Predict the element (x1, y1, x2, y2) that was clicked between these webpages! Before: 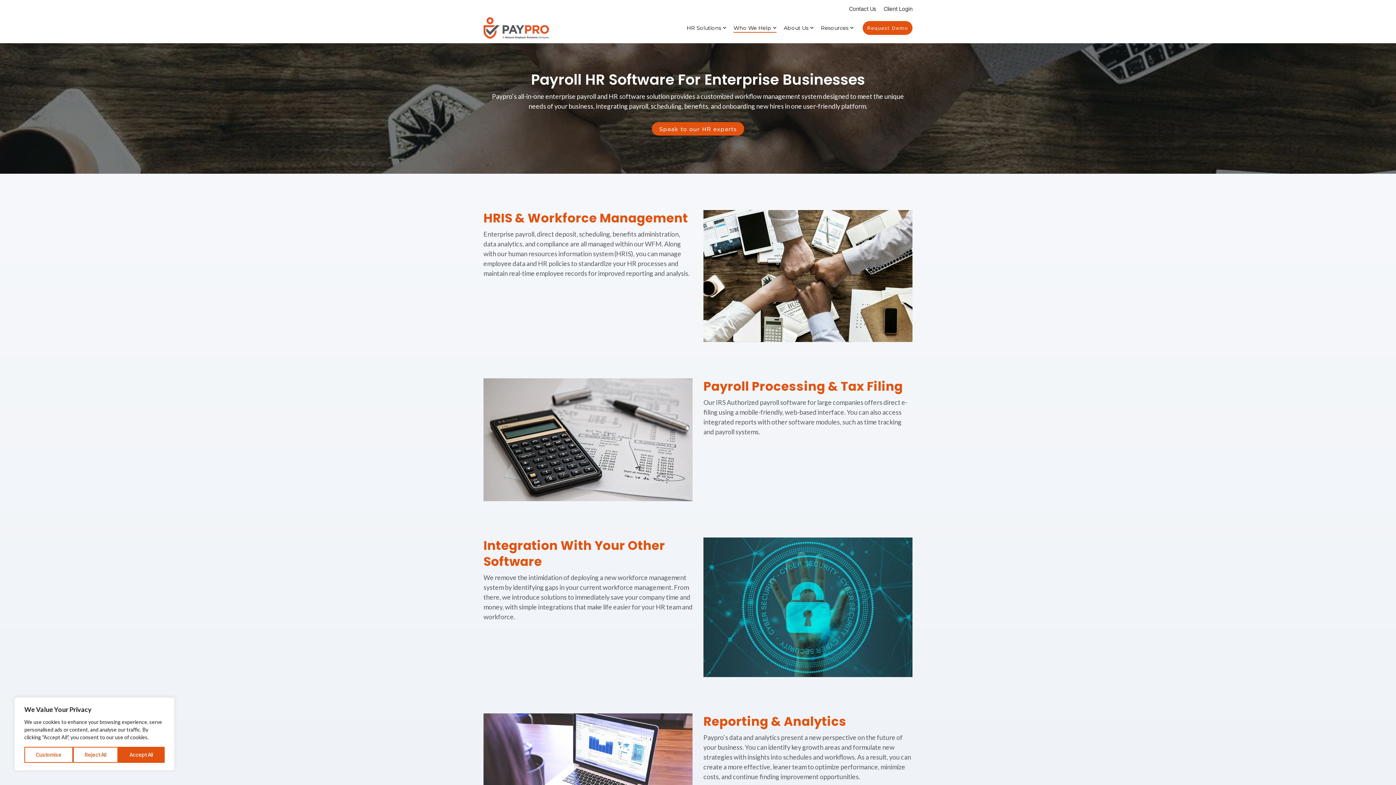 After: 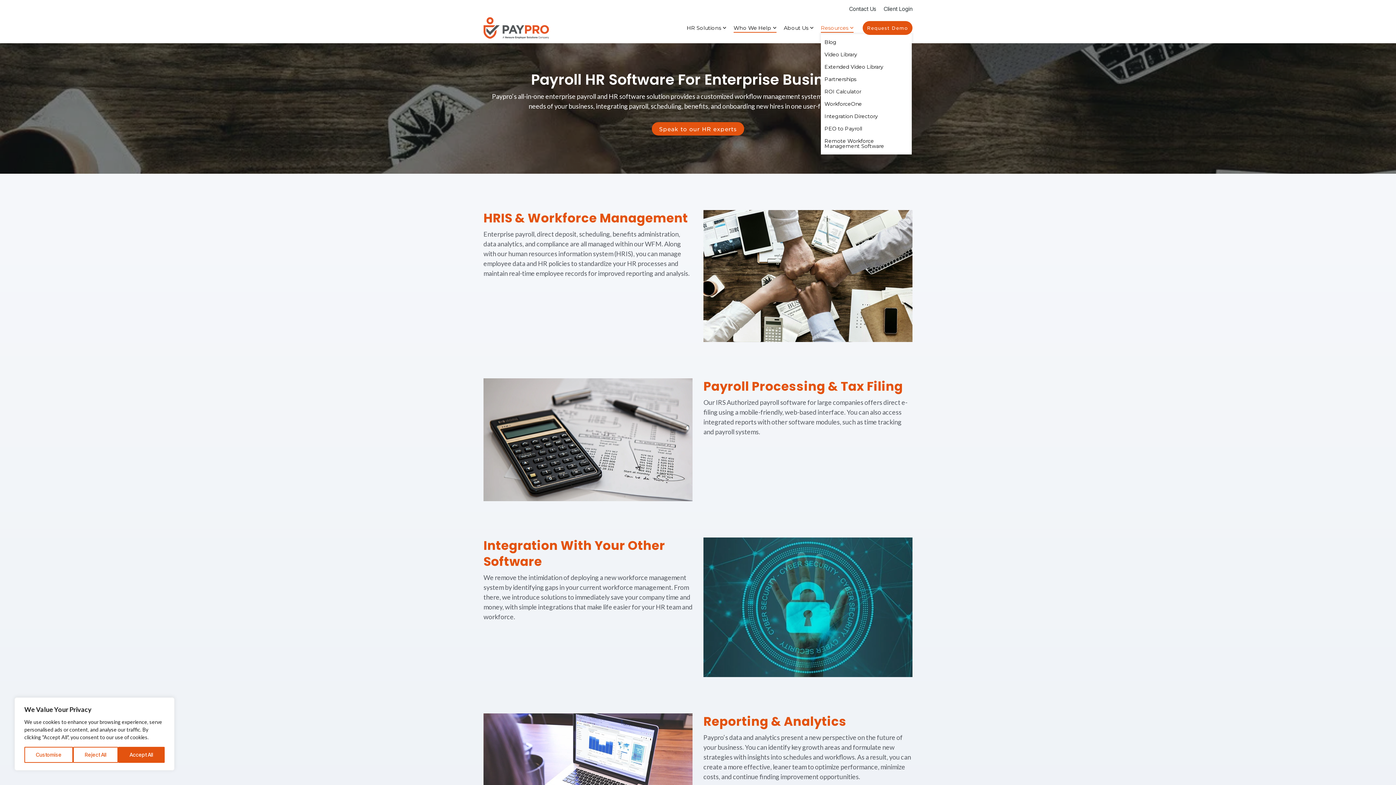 Action: label: Resources bbox: (821, 21, 853, 34)